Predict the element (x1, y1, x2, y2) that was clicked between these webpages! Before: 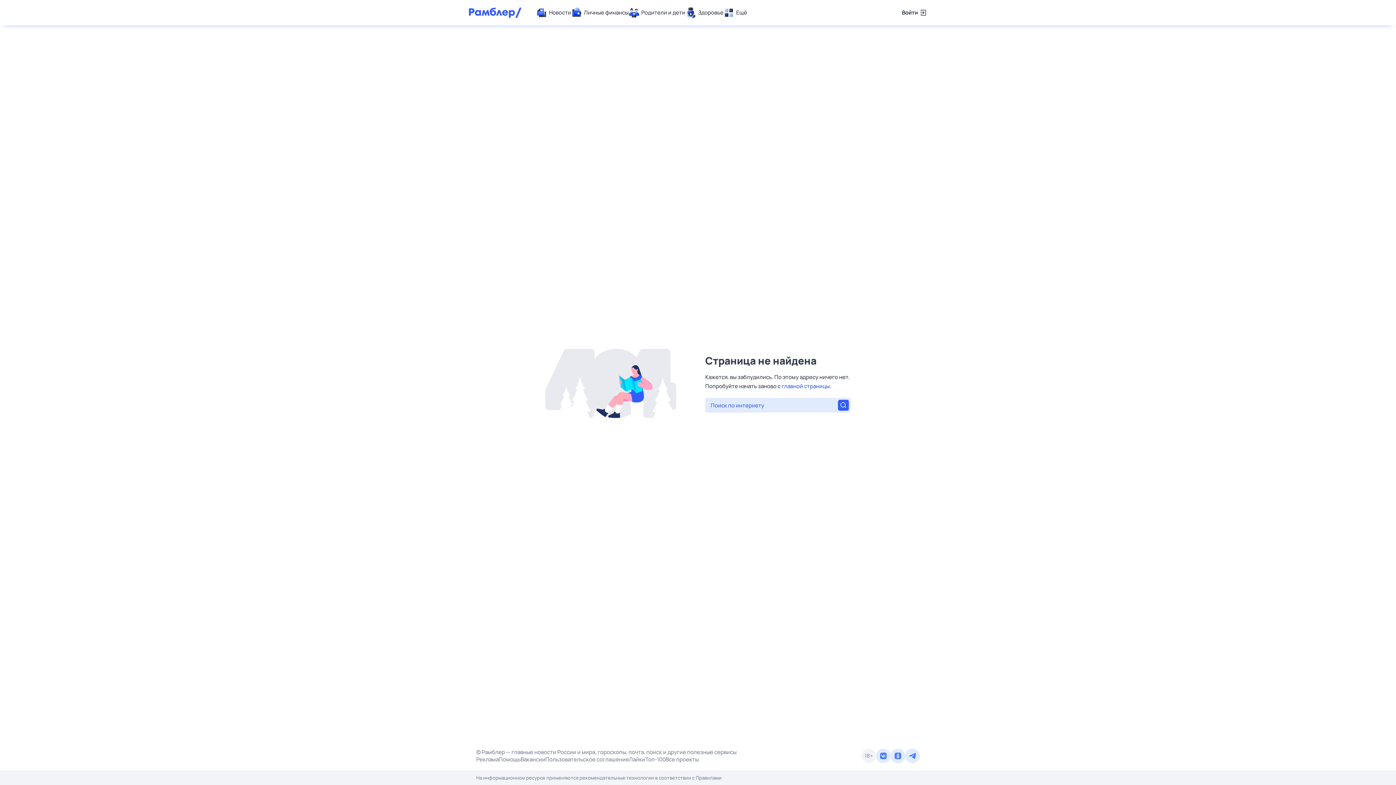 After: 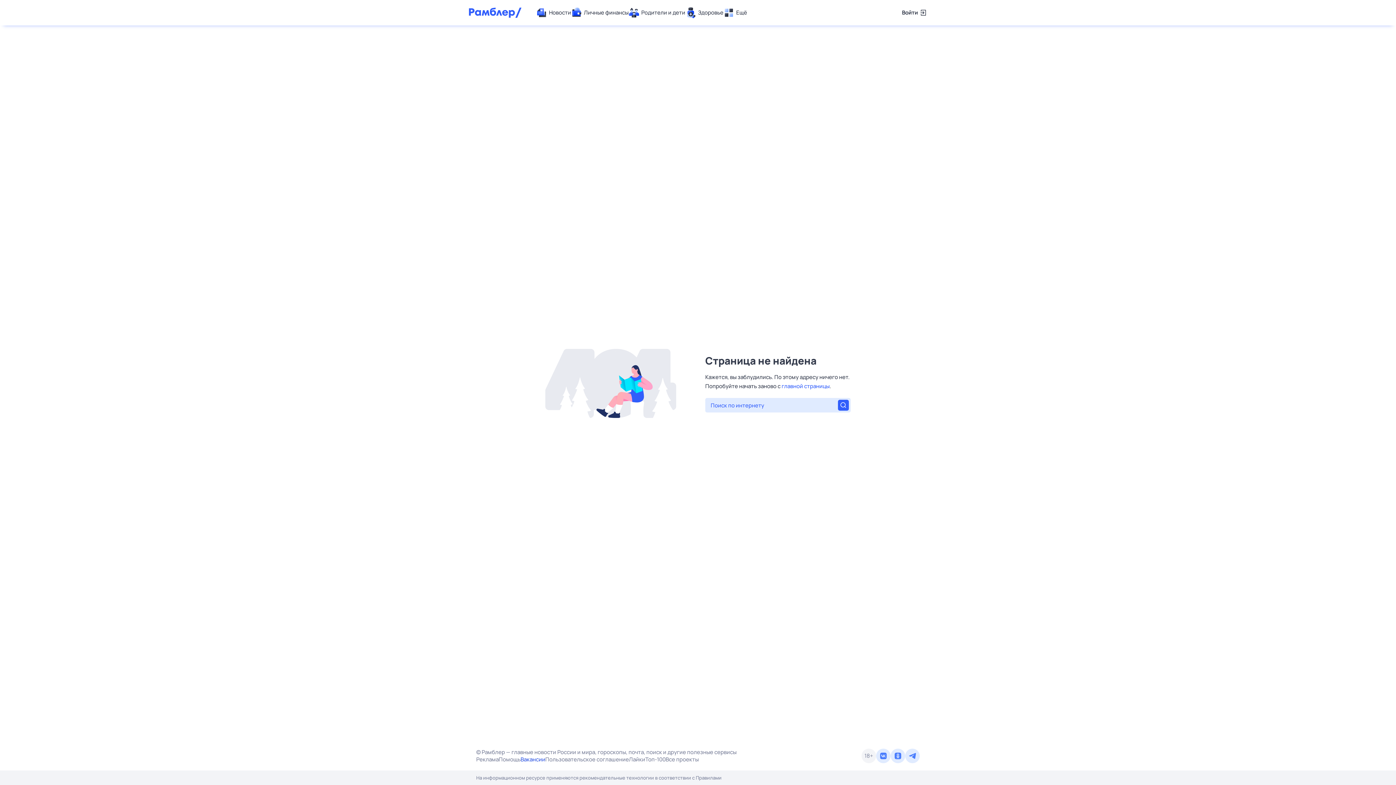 Action: label: Вакансии bbox: (520, 756, 545, 763)